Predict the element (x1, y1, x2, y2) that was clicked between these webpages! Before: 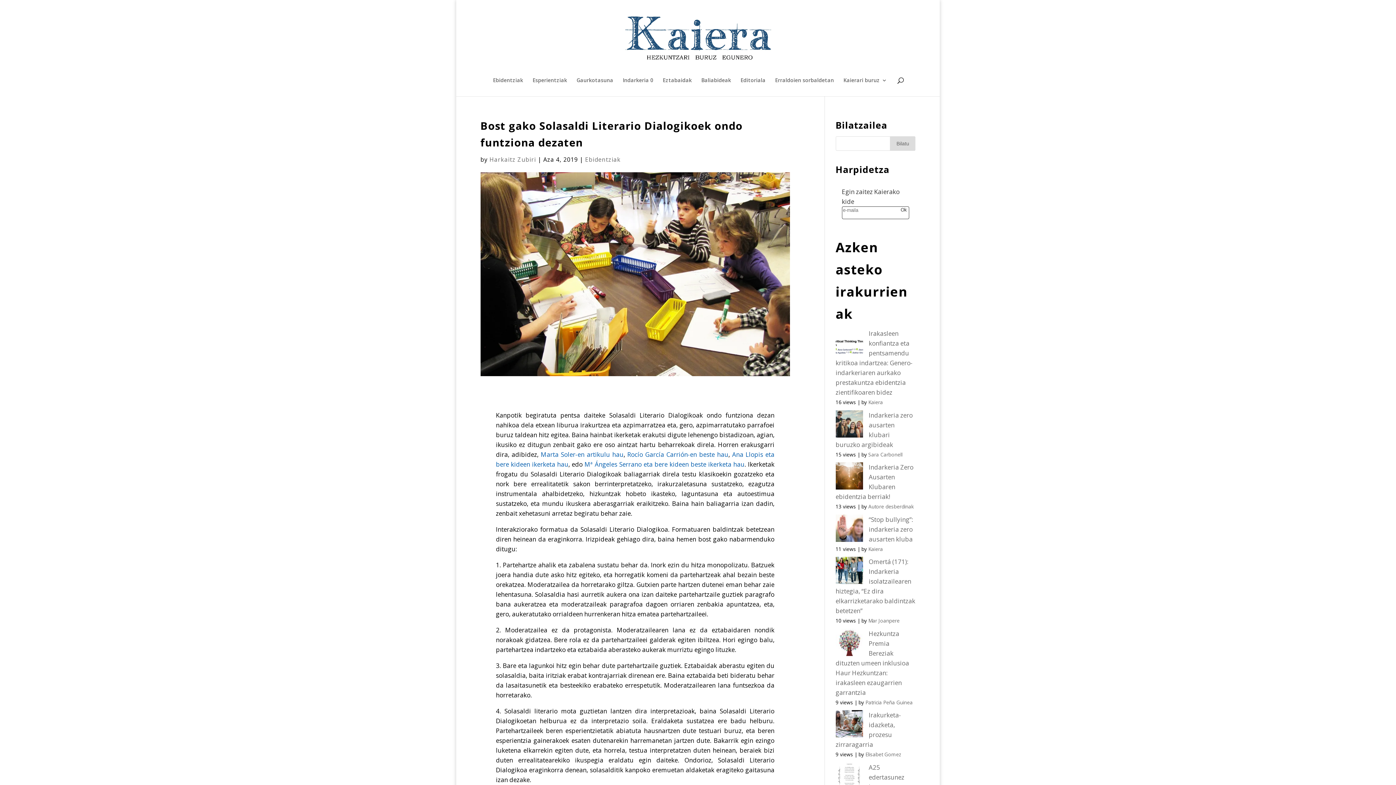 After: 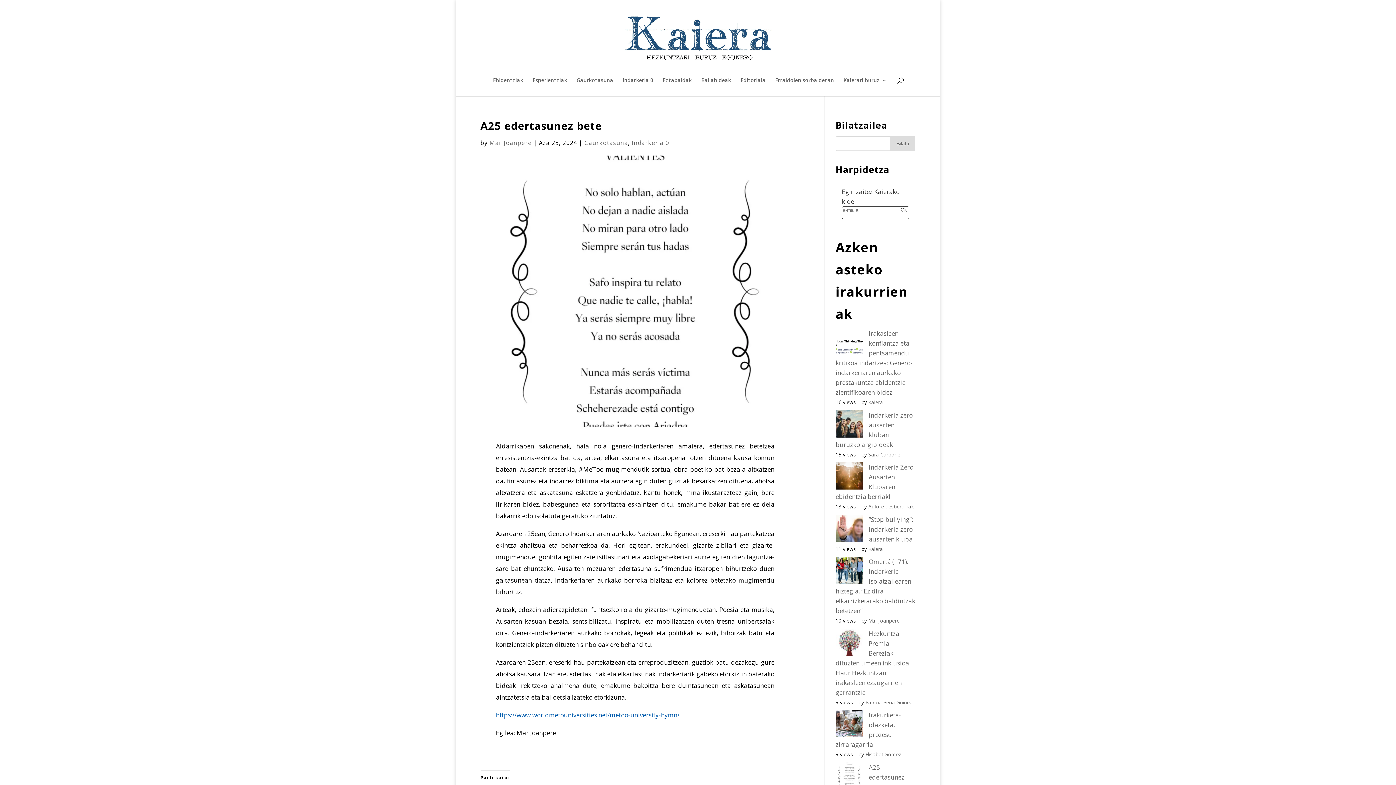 Action: label: A25 edertasunez bete bbox: (868, 763, 904, 791)